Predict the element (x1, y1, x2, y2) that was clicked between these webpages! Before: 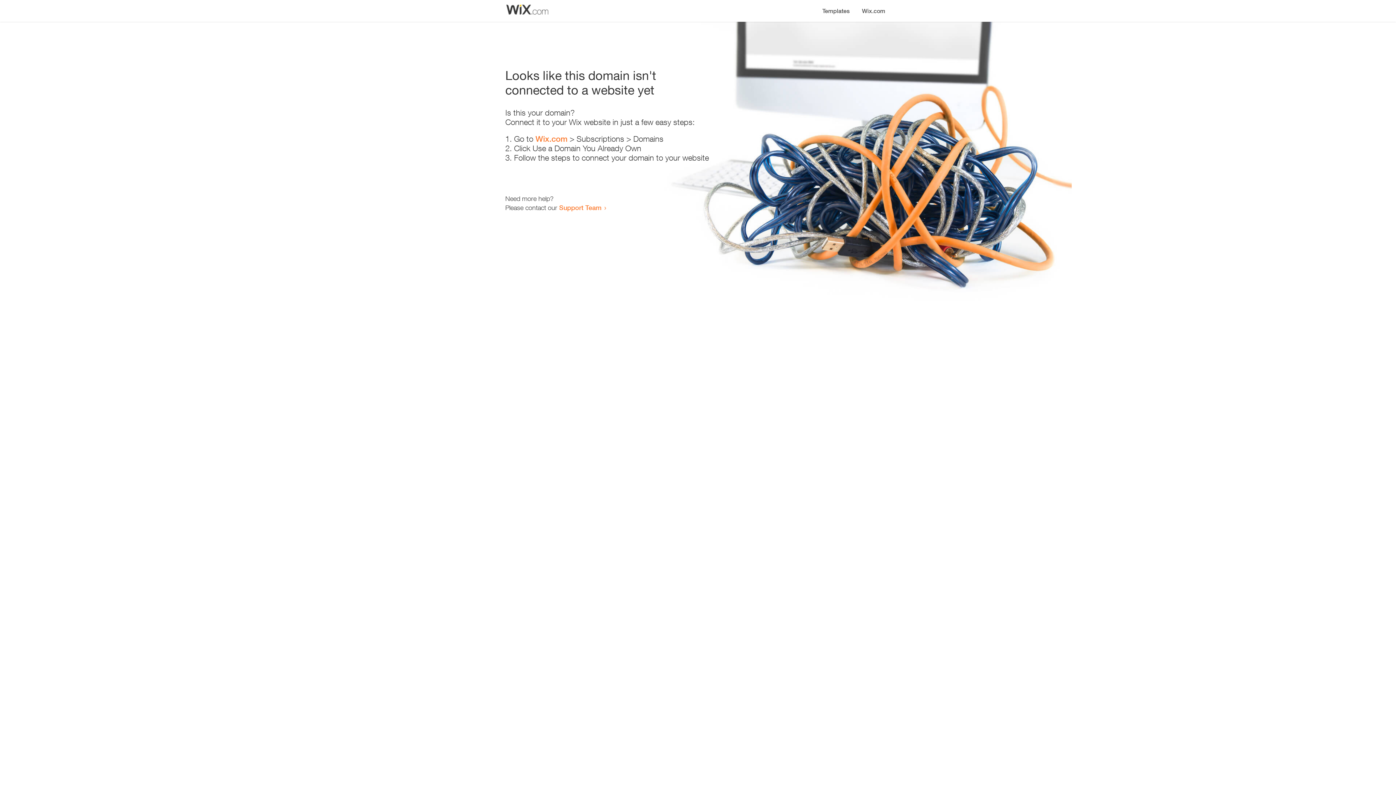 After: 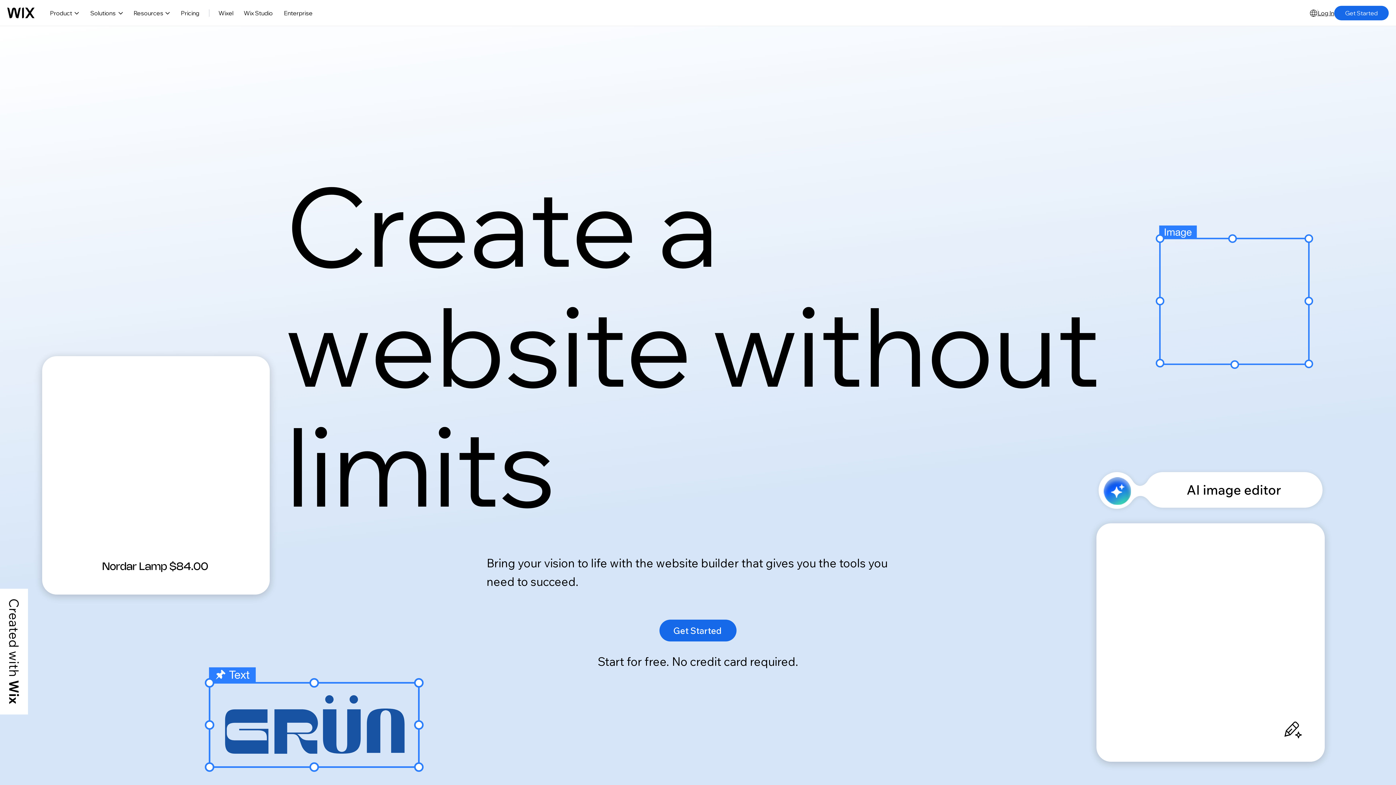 Action: label: Wix.com bbox: (856, 0, 890, 14)